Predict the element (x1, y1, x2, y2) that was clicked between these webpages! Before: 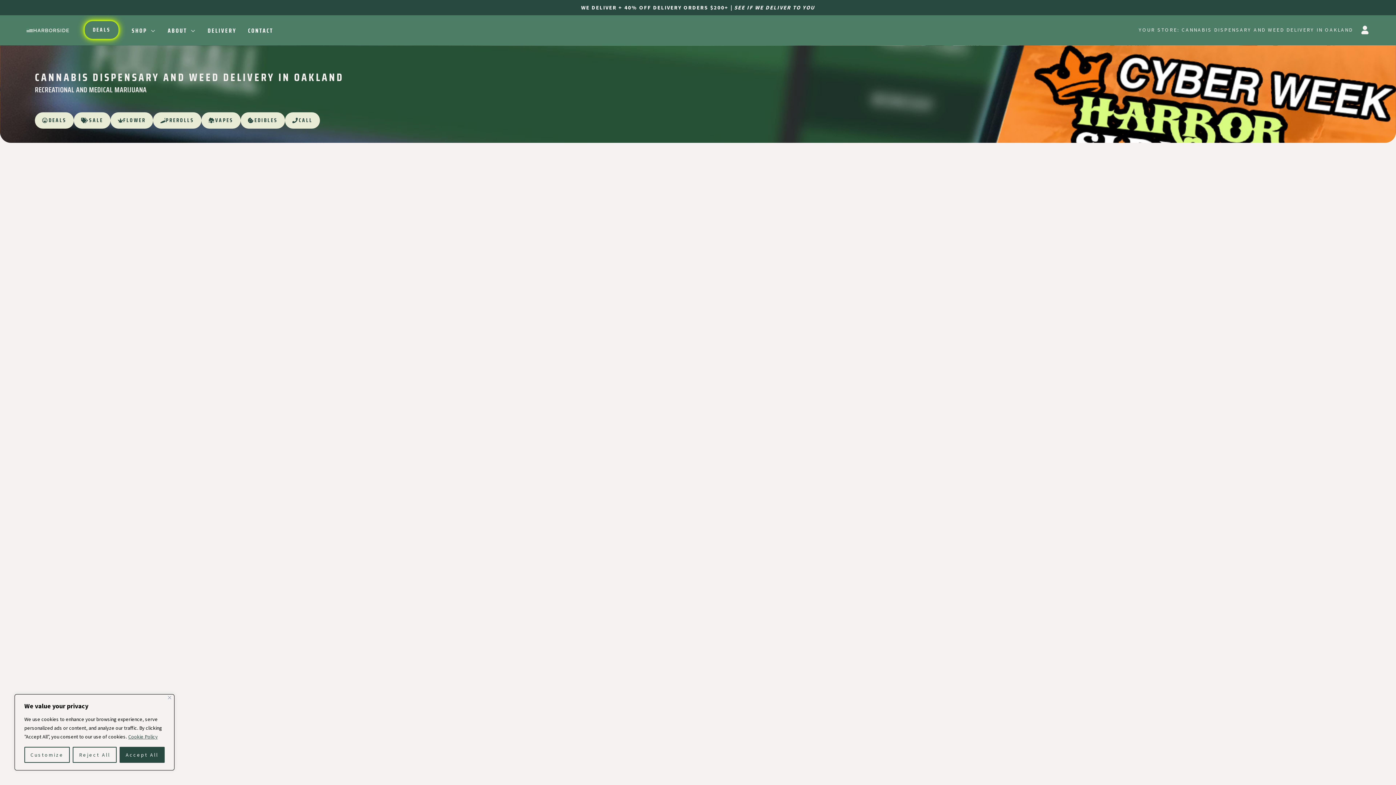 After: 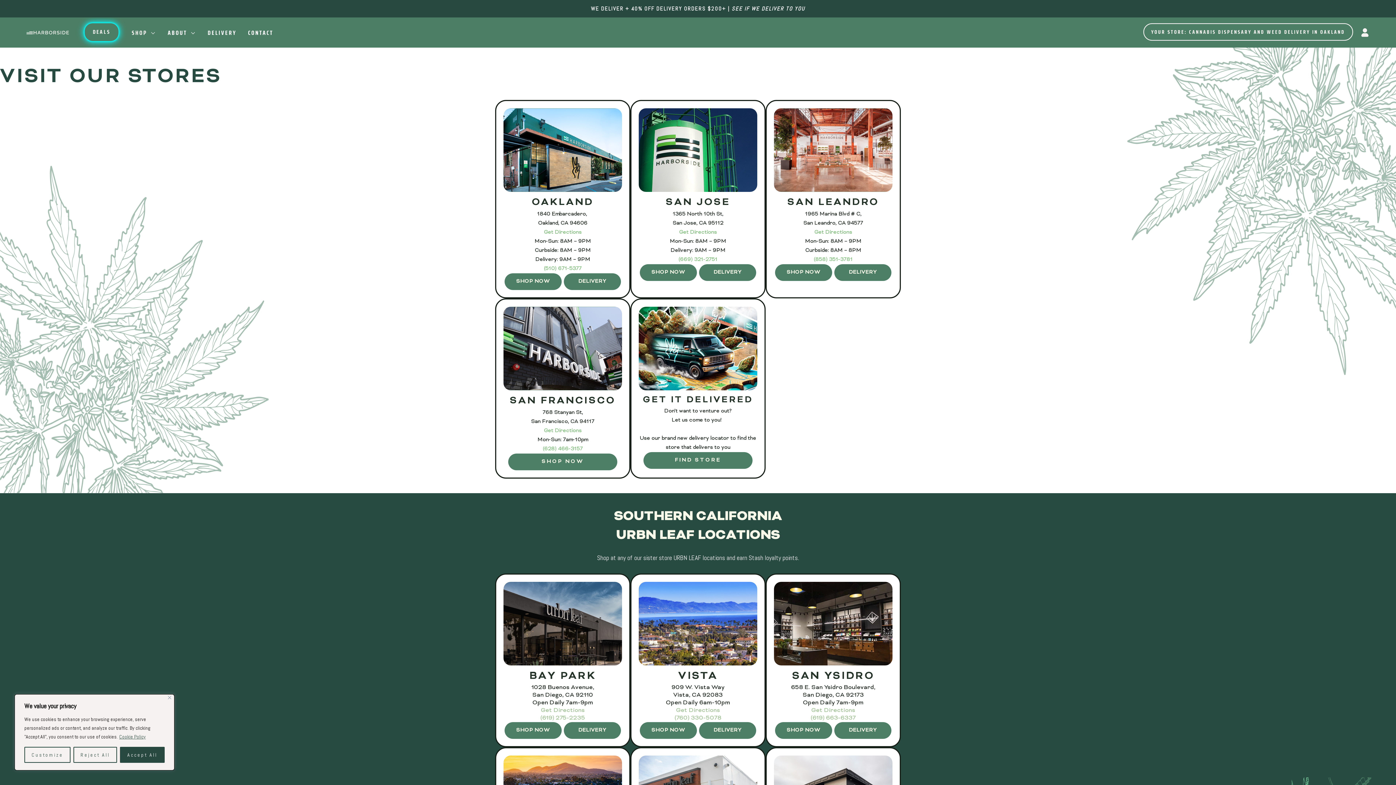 Action: label: SHOP bbox: (125, 25, 161, 35)